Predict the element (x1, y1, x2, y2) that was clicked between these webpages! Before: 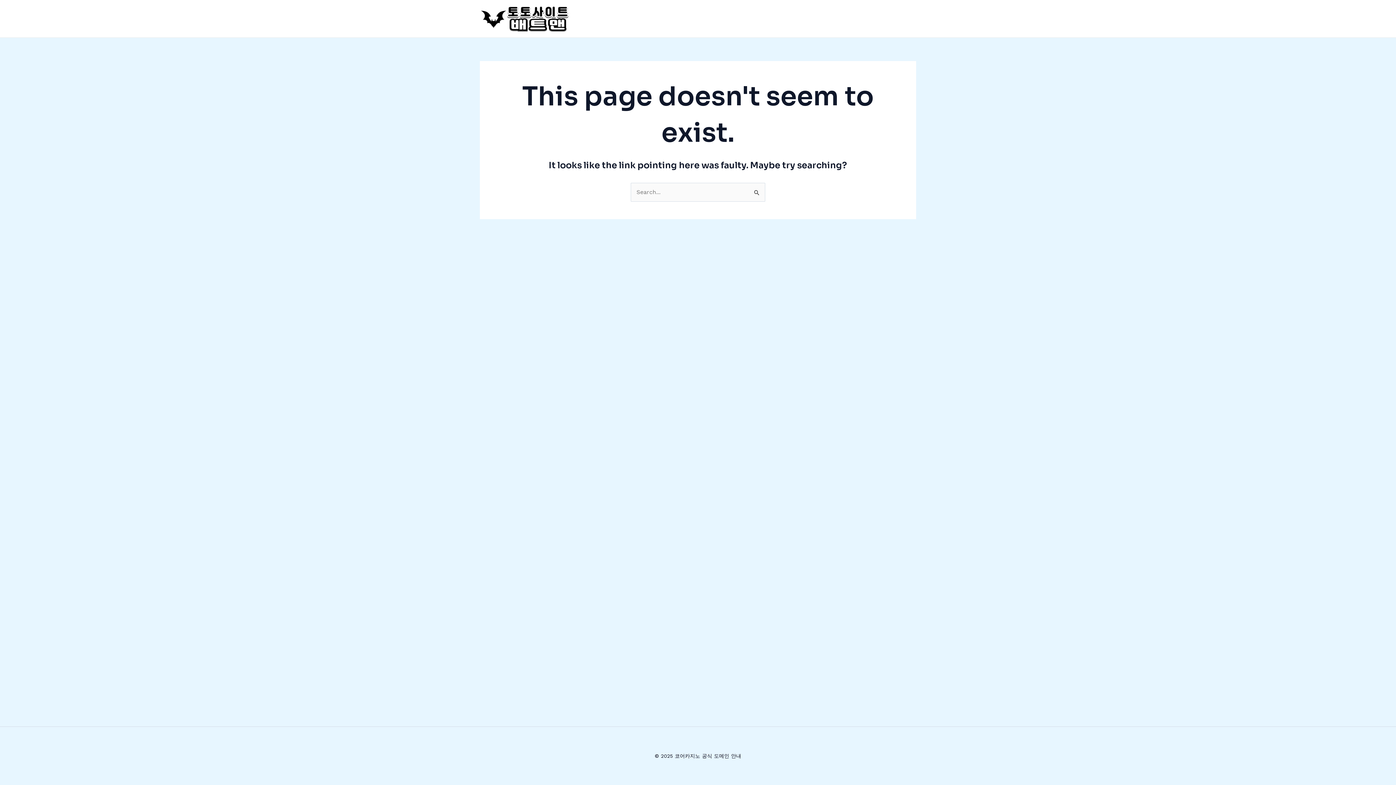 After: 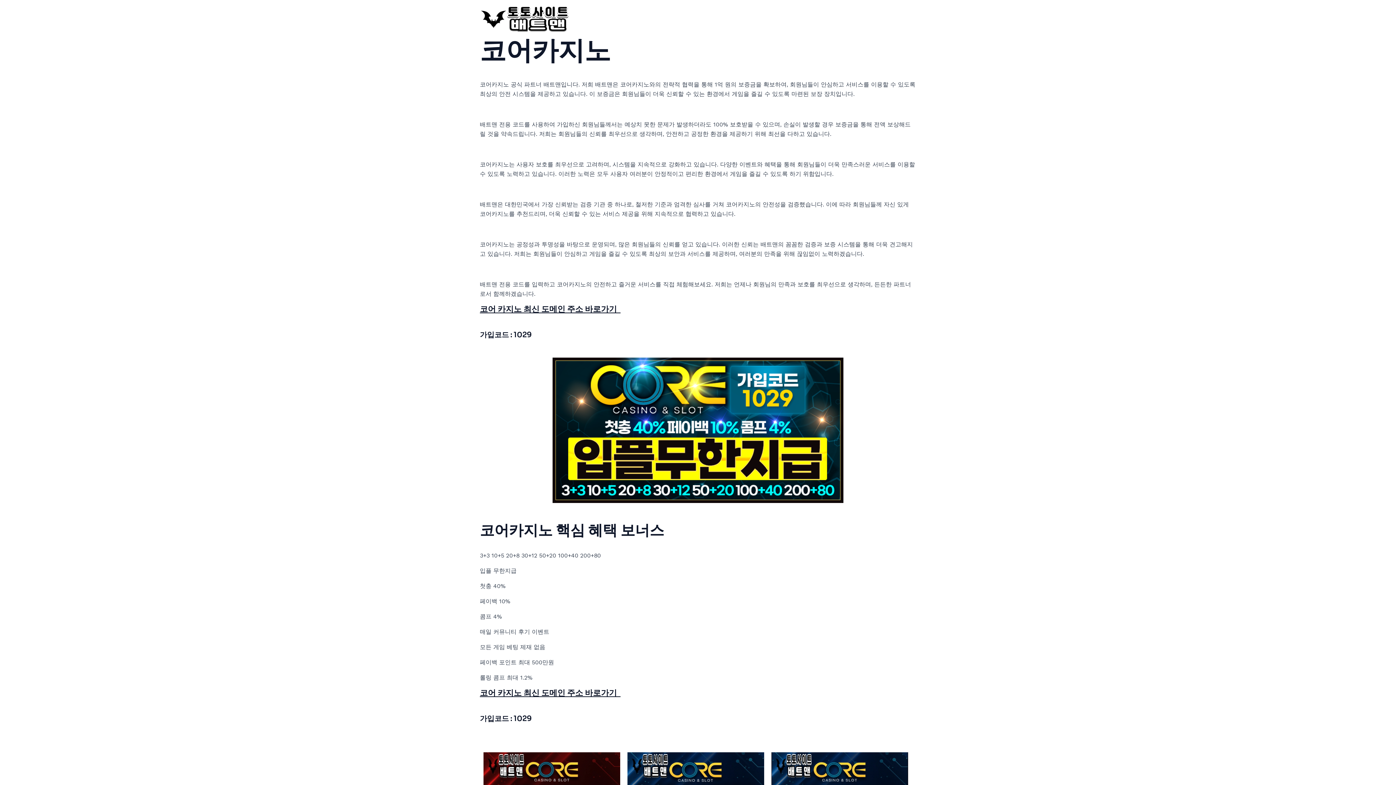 Action: bbox: (480, 14, 570, 21)